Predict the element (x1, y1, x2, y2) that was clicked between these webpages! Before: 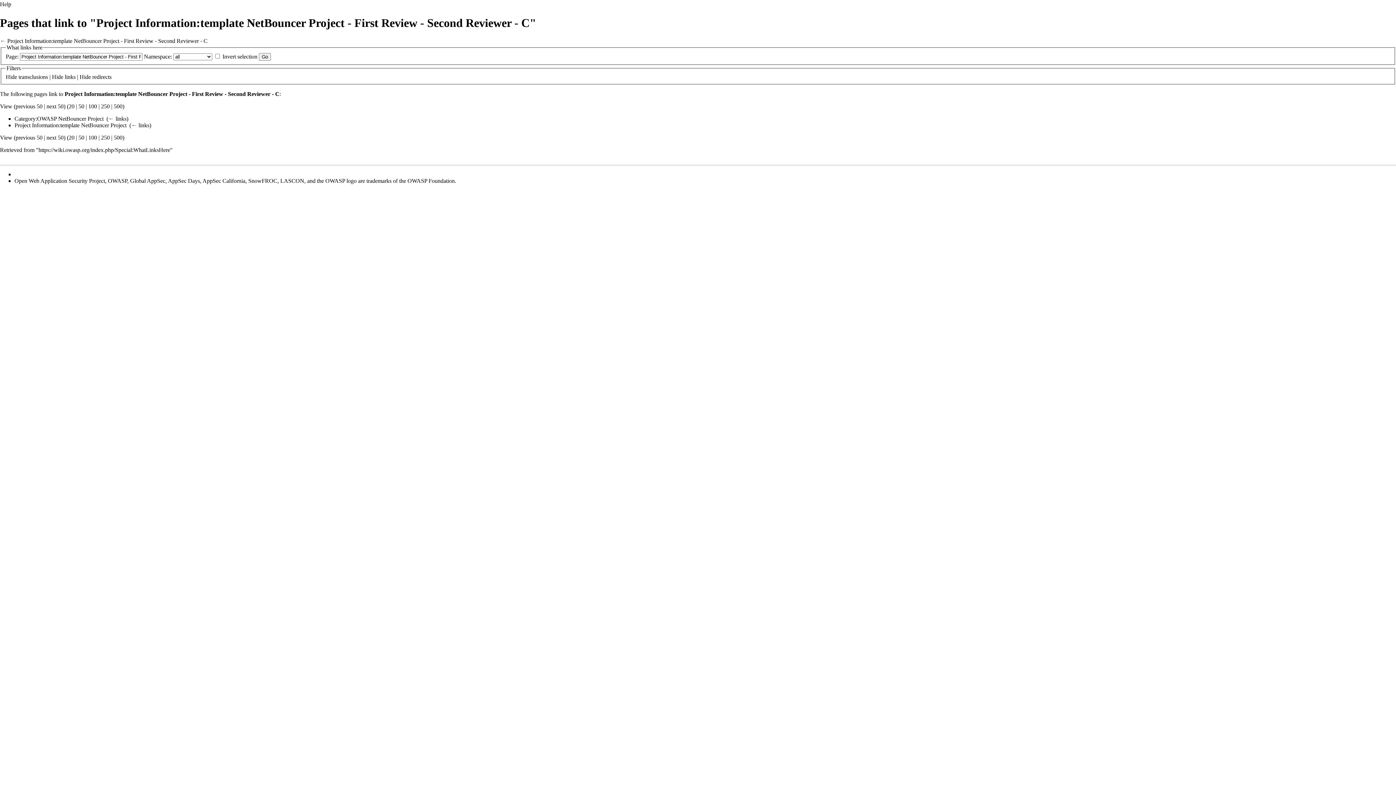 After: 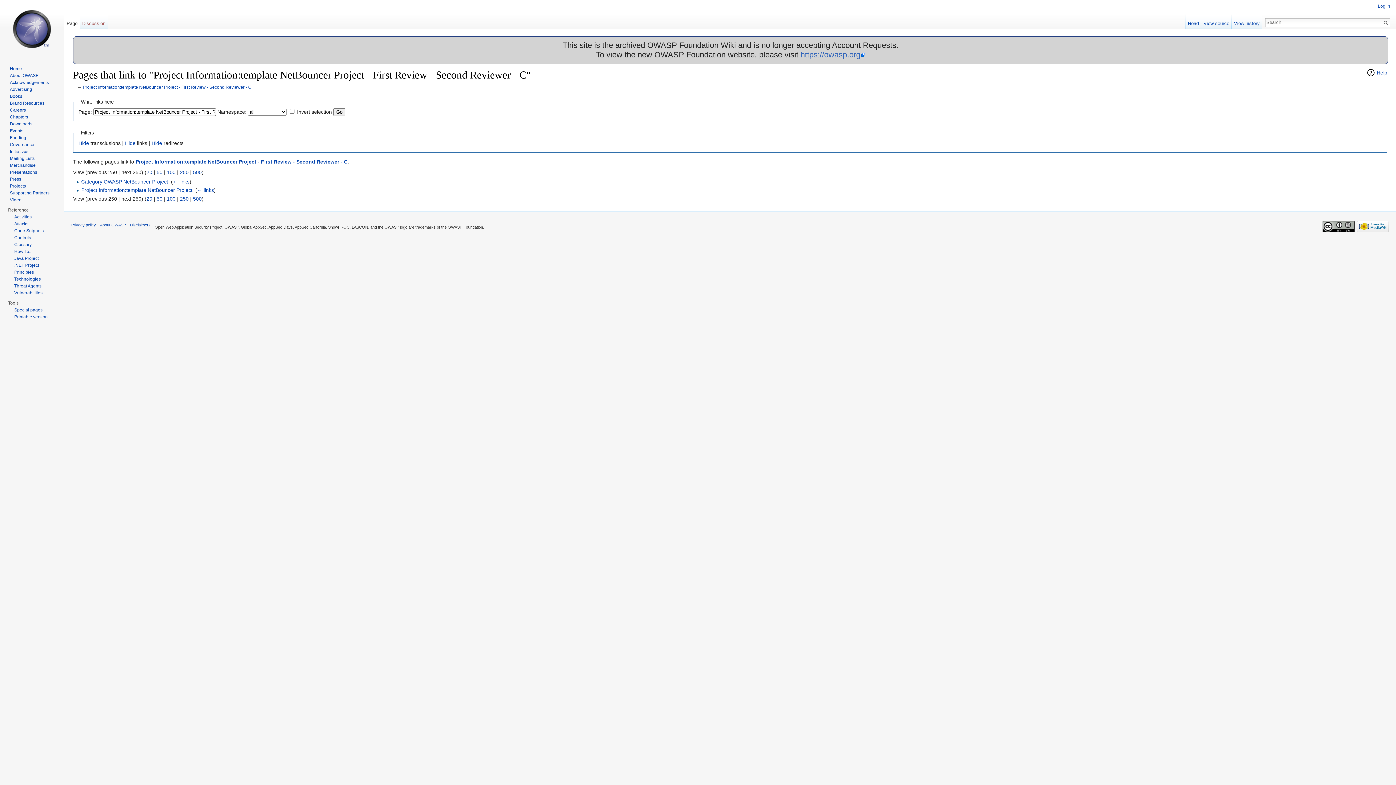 Action: bbox: (101, 134, 109, 140) label: 250